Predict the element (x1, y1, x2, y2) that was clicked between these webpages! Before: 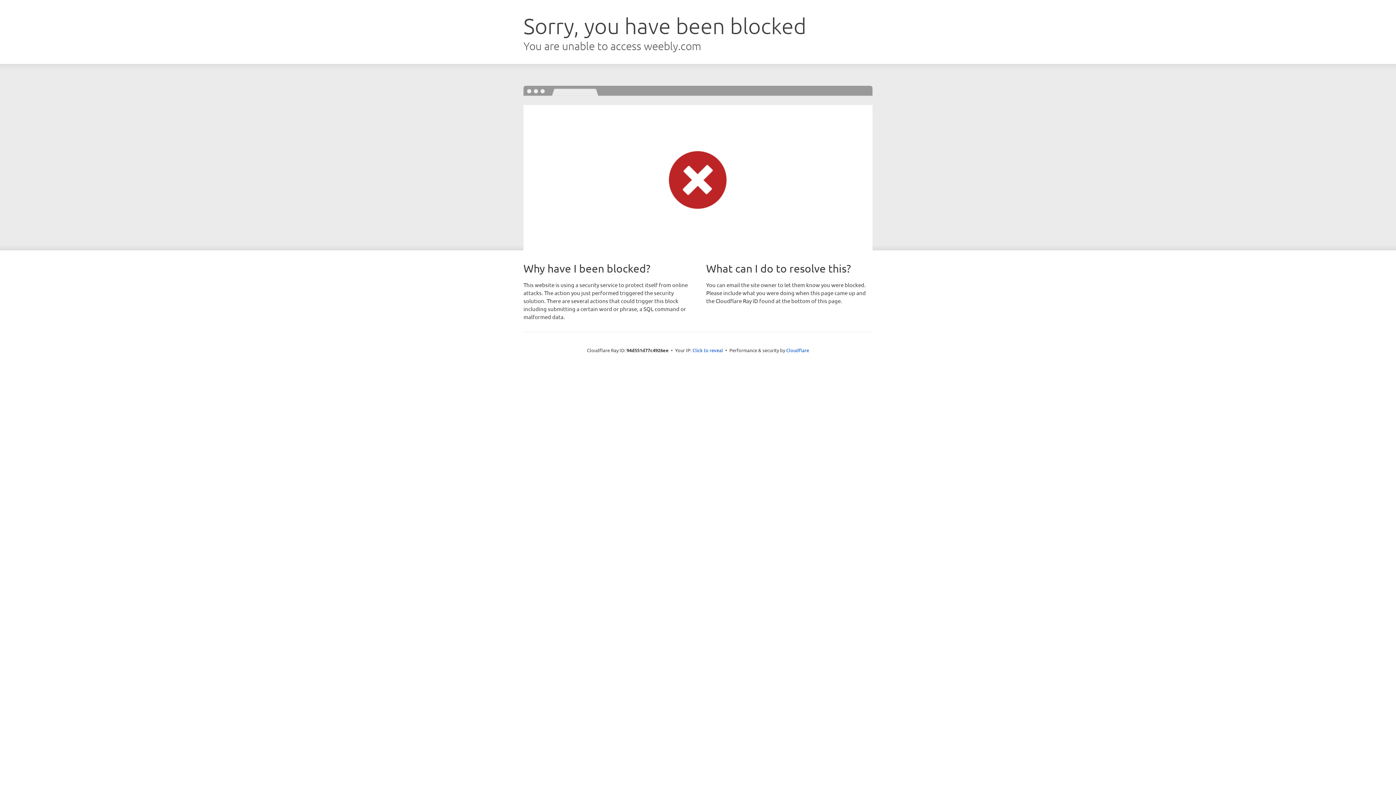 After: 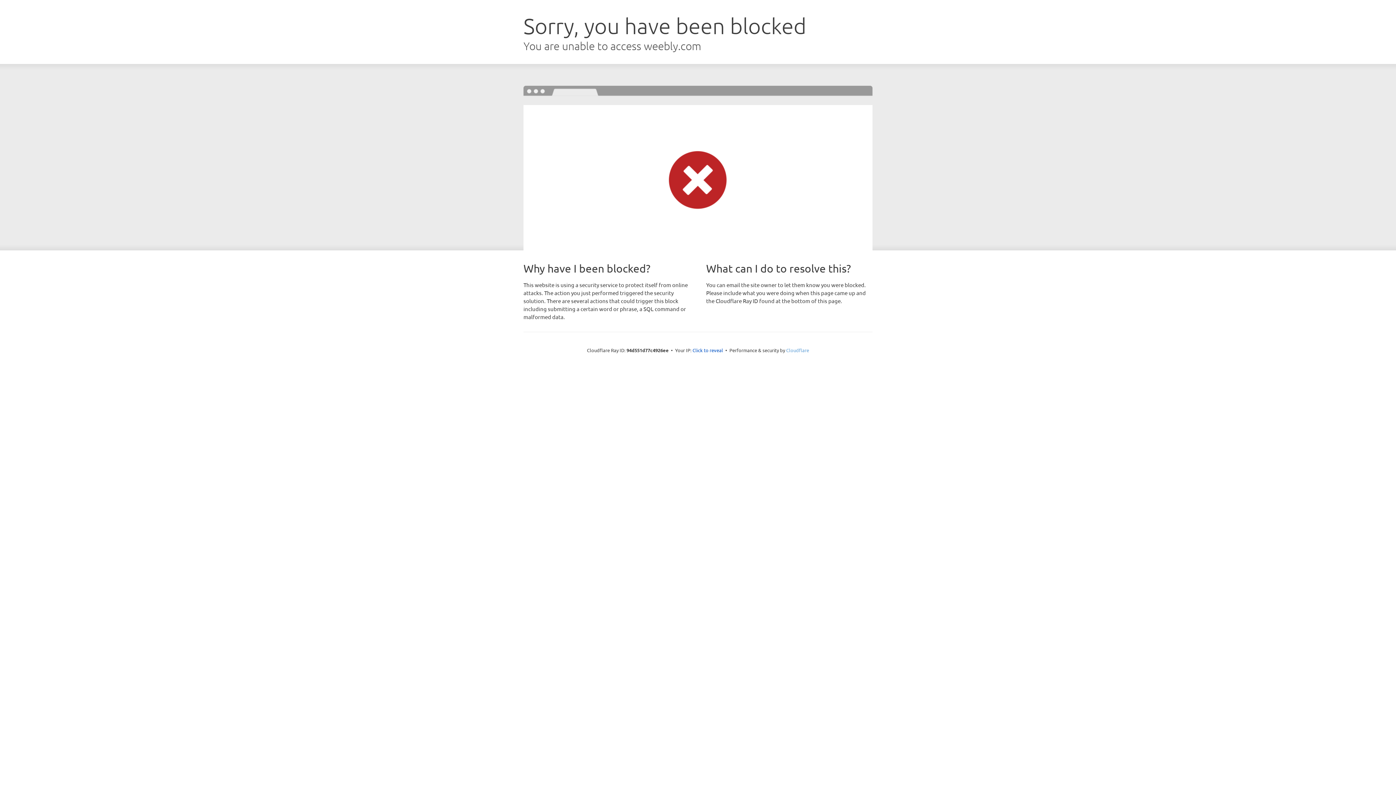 Action: label: Cloudflare bbox: (786, 347, 809, 353)